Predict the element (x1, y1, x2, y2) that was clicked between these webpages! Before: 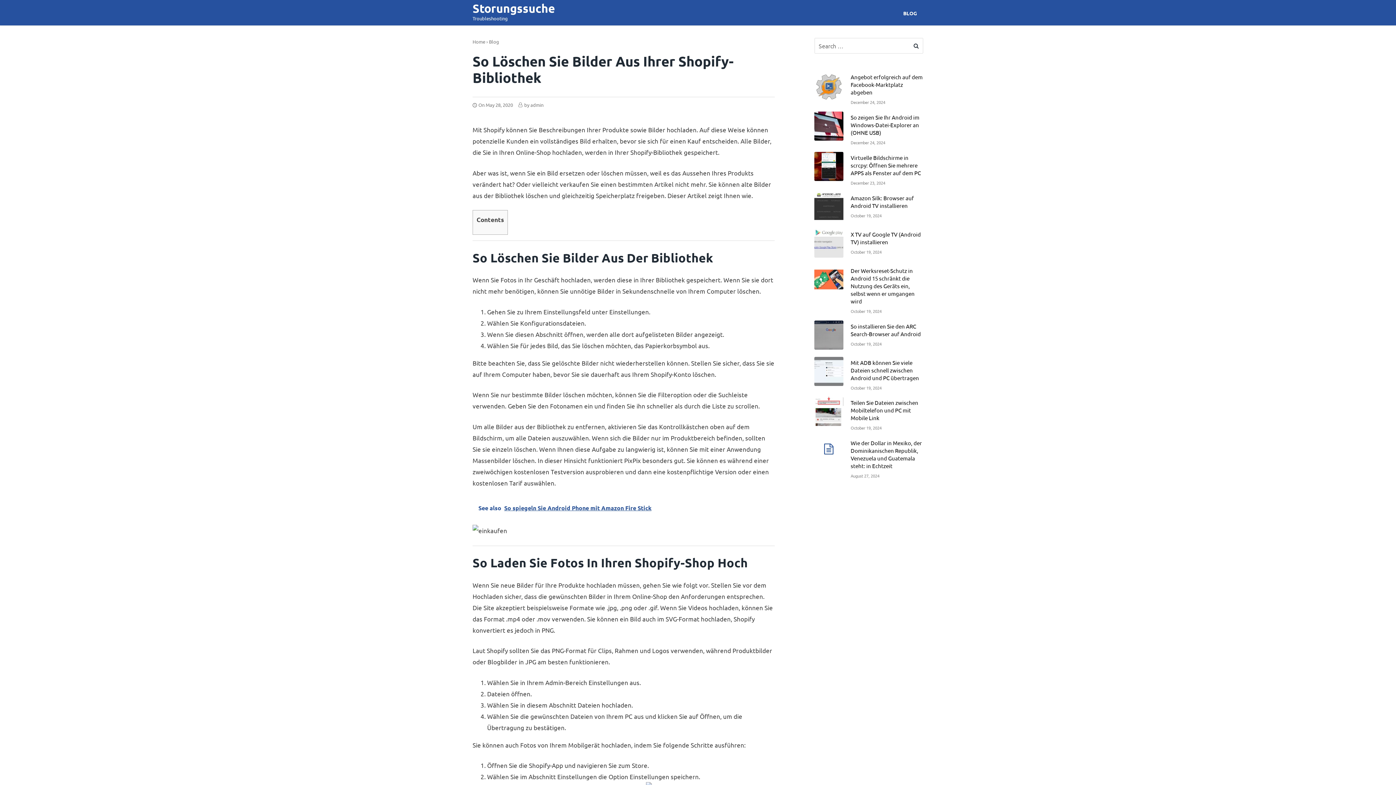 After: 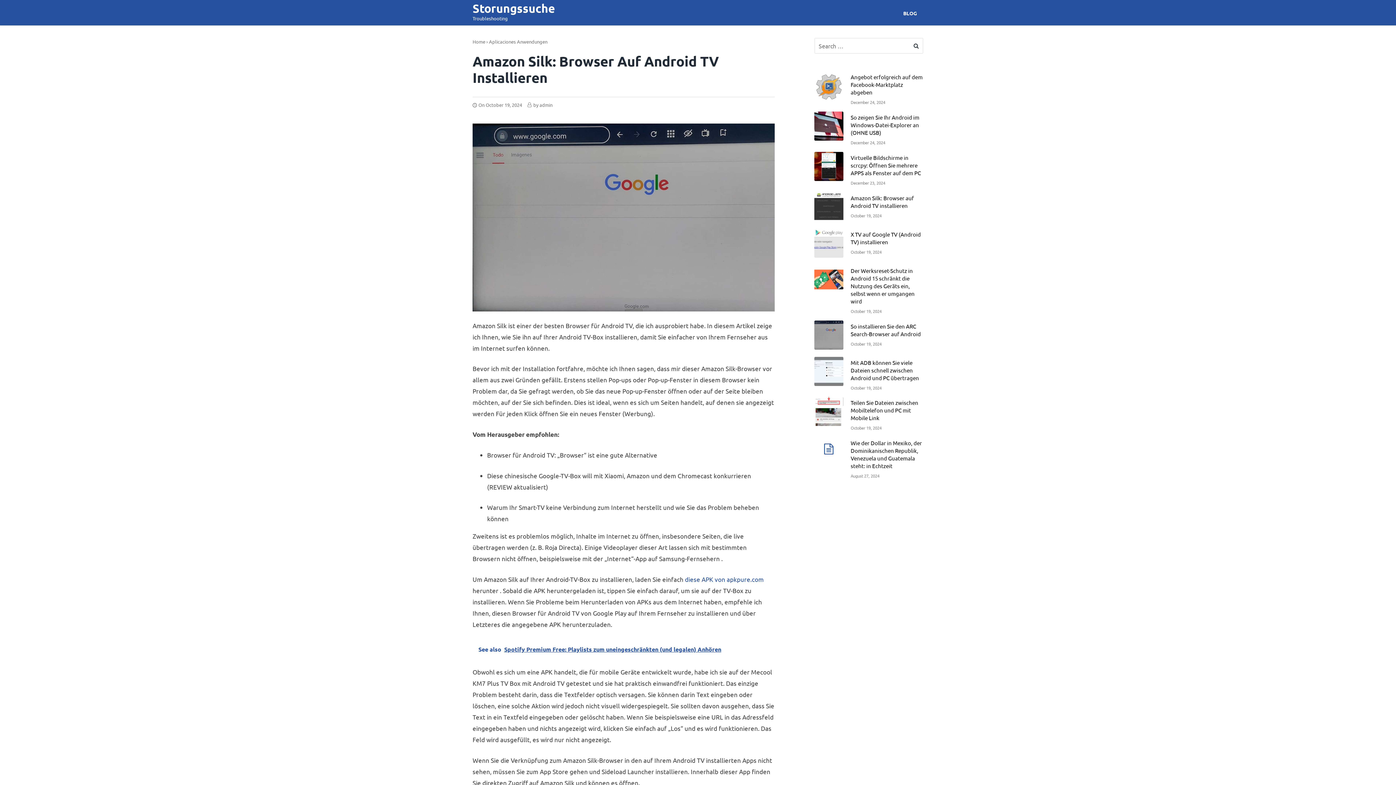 Action: label: Amazon Silk: Browser auf Android TV installieren

October 19, 2024 bbox: (814, 192, 923, 228)